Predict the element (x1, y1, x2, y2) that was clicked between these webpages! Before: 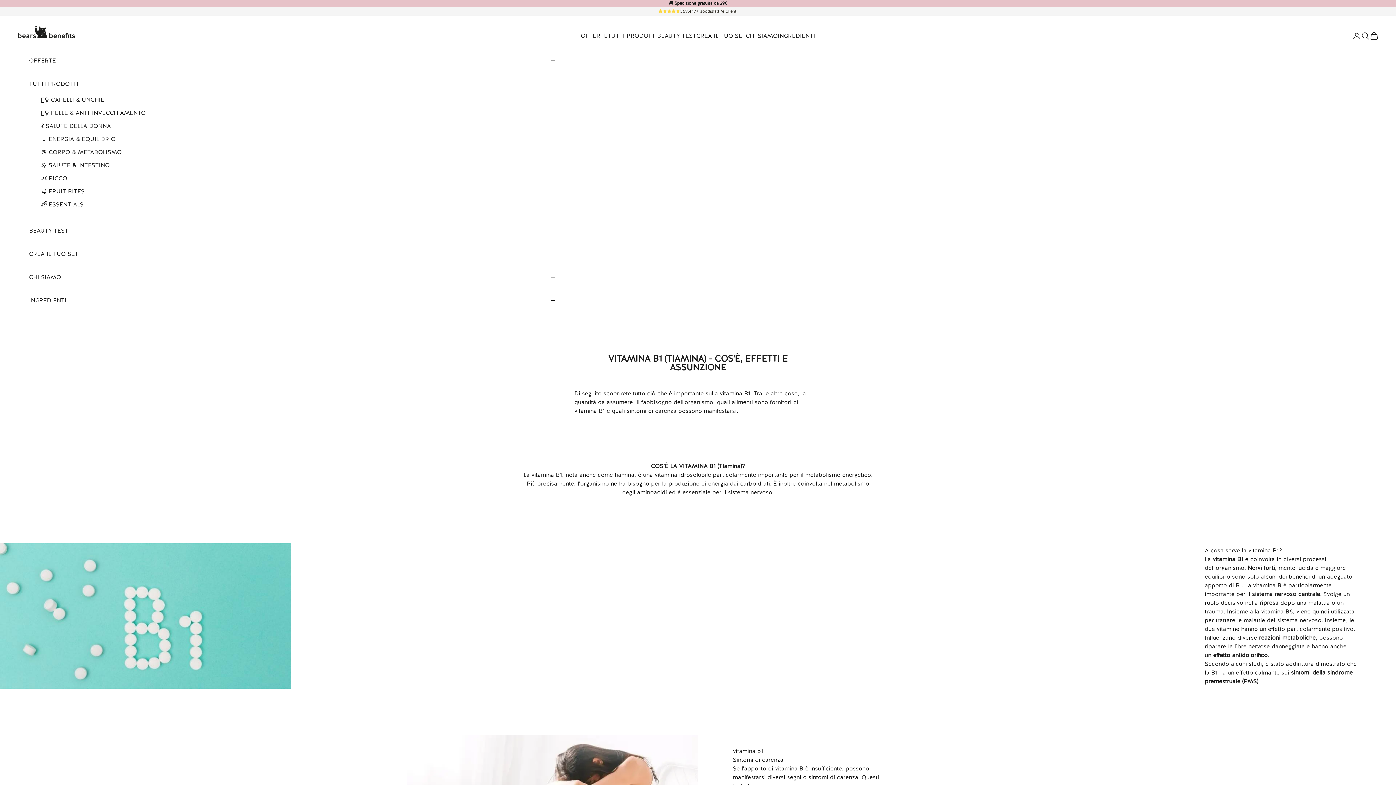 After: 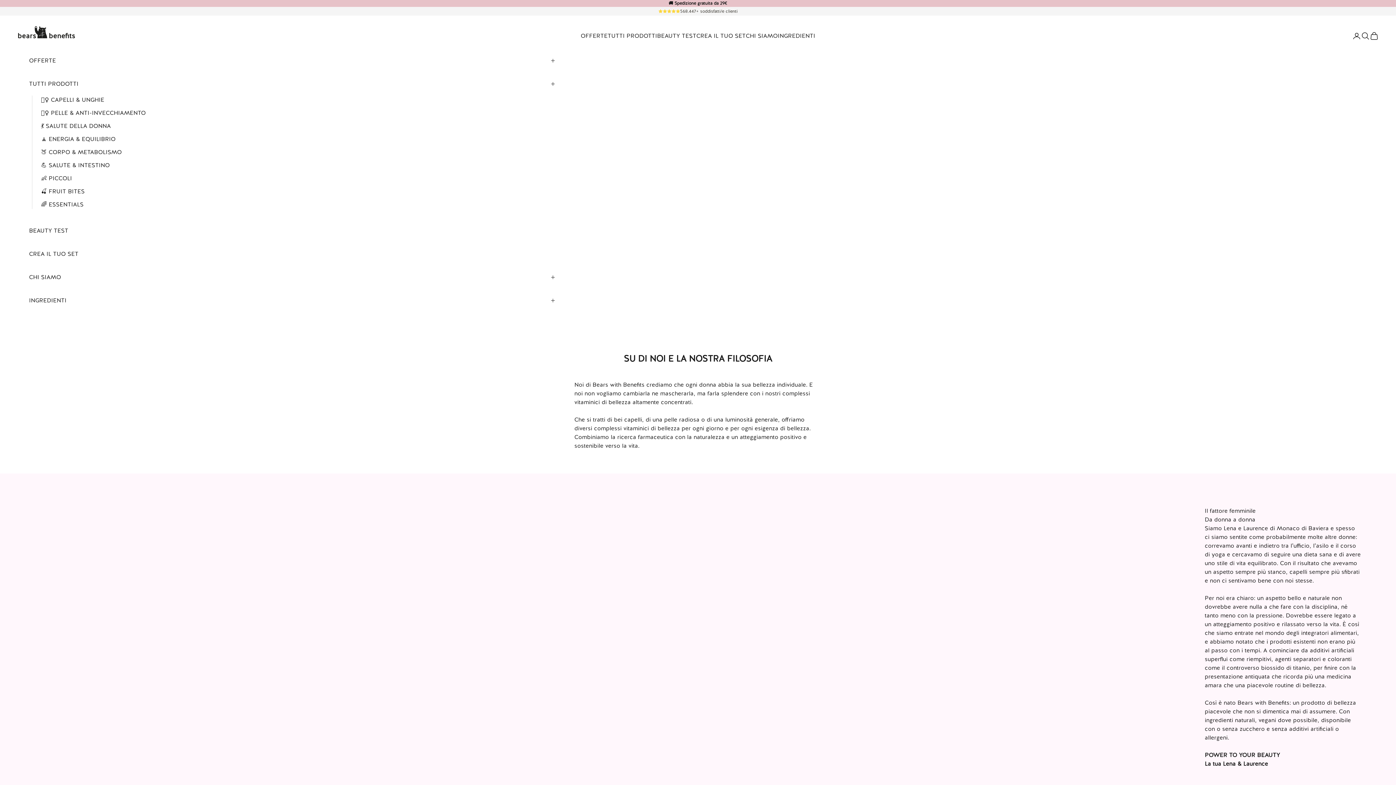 Action: label: CHI SIAMO bbox: (29, 273, 61, 281)